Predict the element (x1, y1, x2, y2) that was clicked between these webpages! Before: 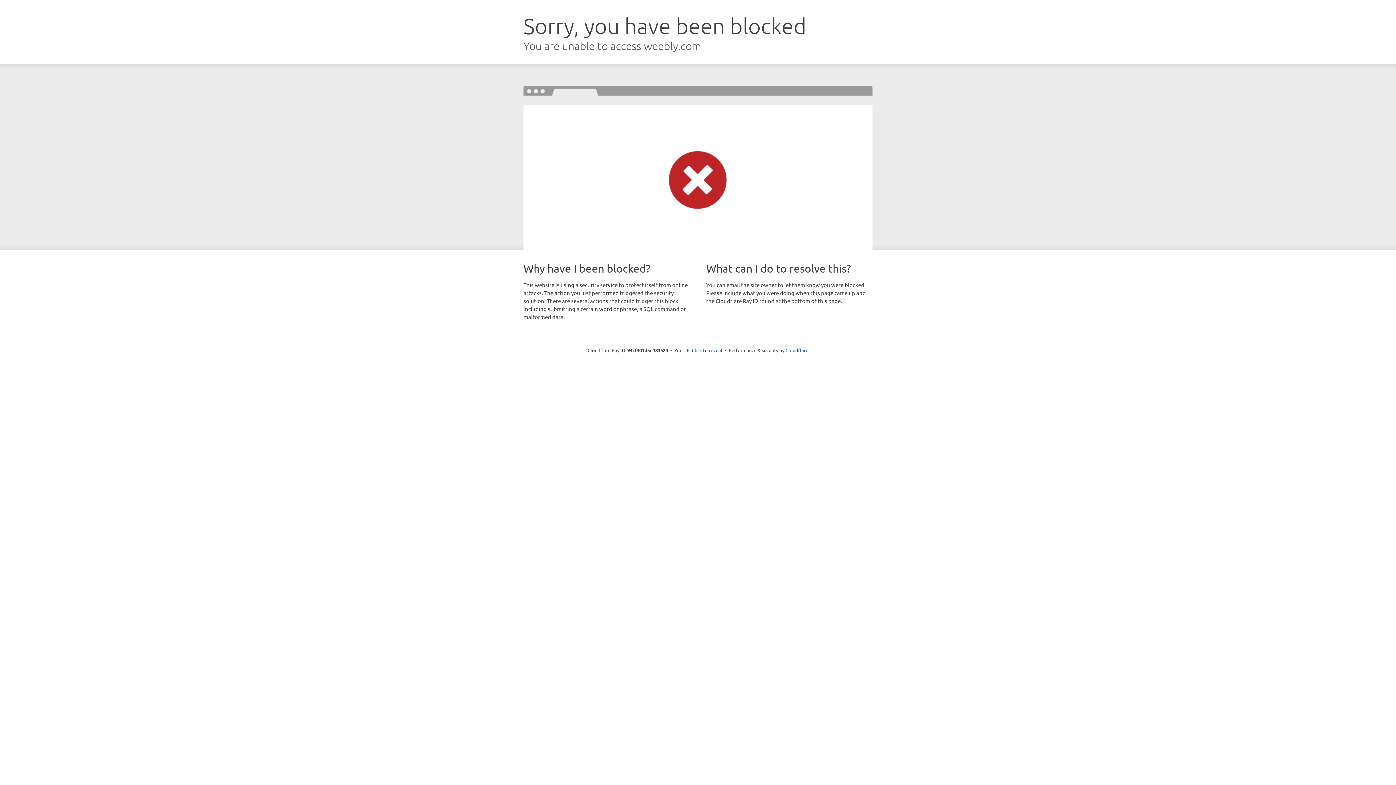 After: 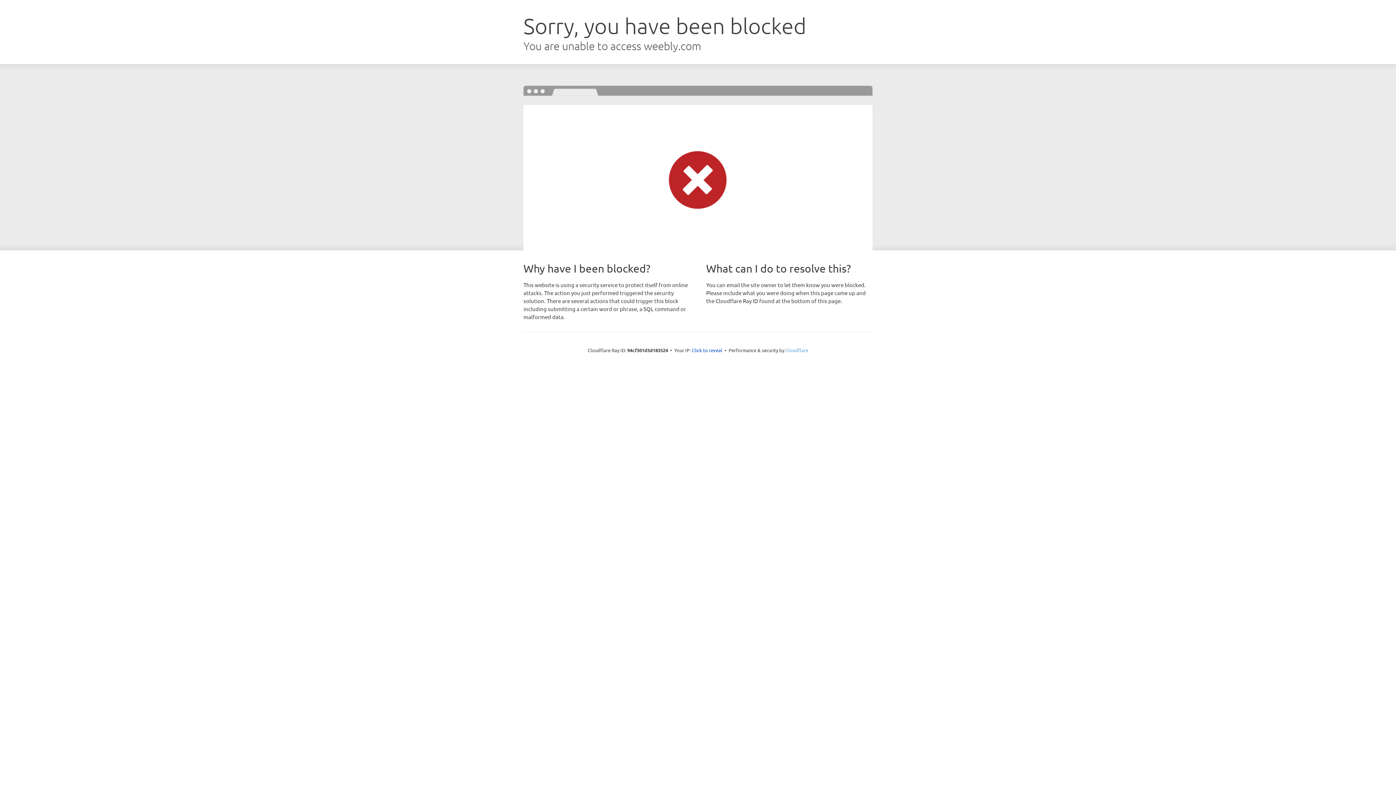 Action: bbox: (785, 347, 808, 353) label: Cloudflare